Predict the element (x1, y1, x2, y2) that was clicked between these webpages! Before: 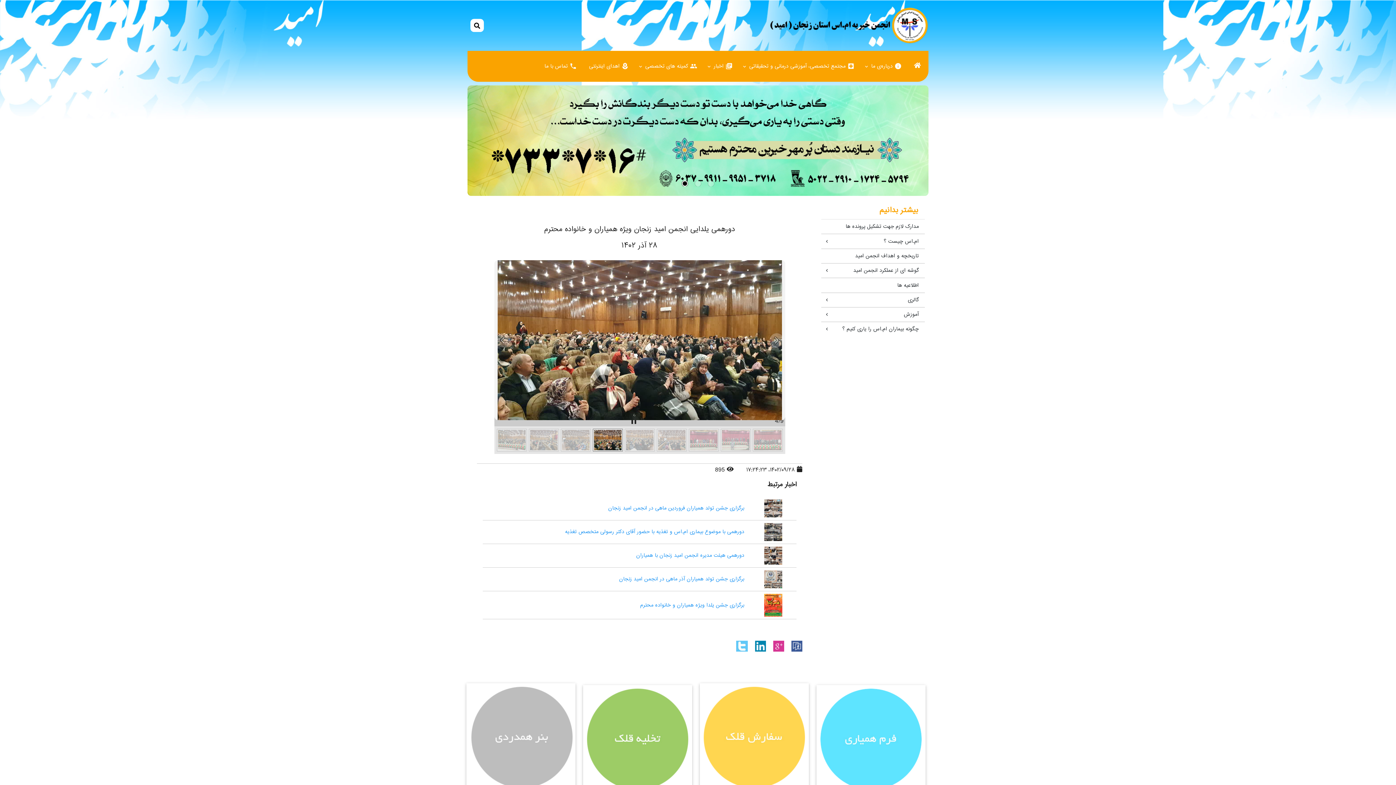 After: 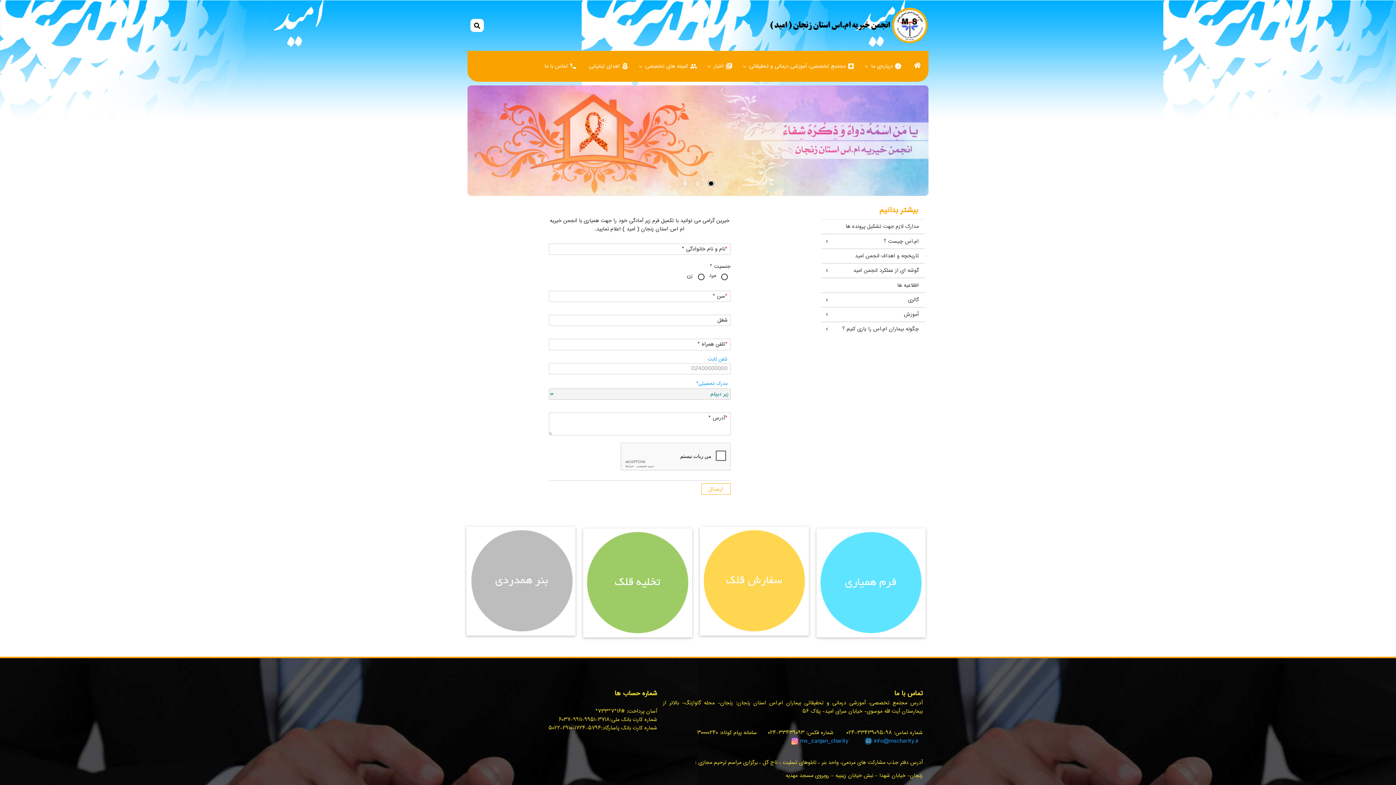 Action: bbox: (813, 735, 928, 744)